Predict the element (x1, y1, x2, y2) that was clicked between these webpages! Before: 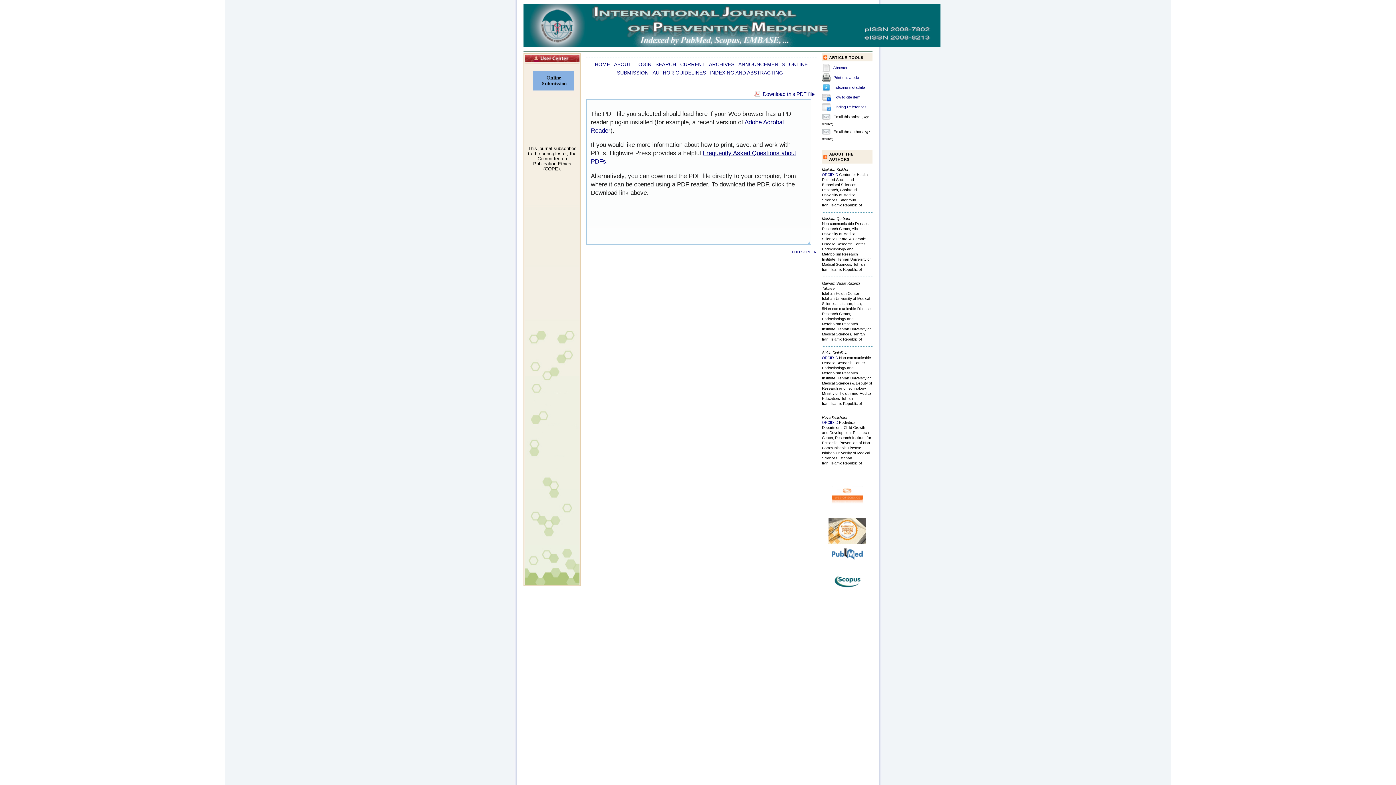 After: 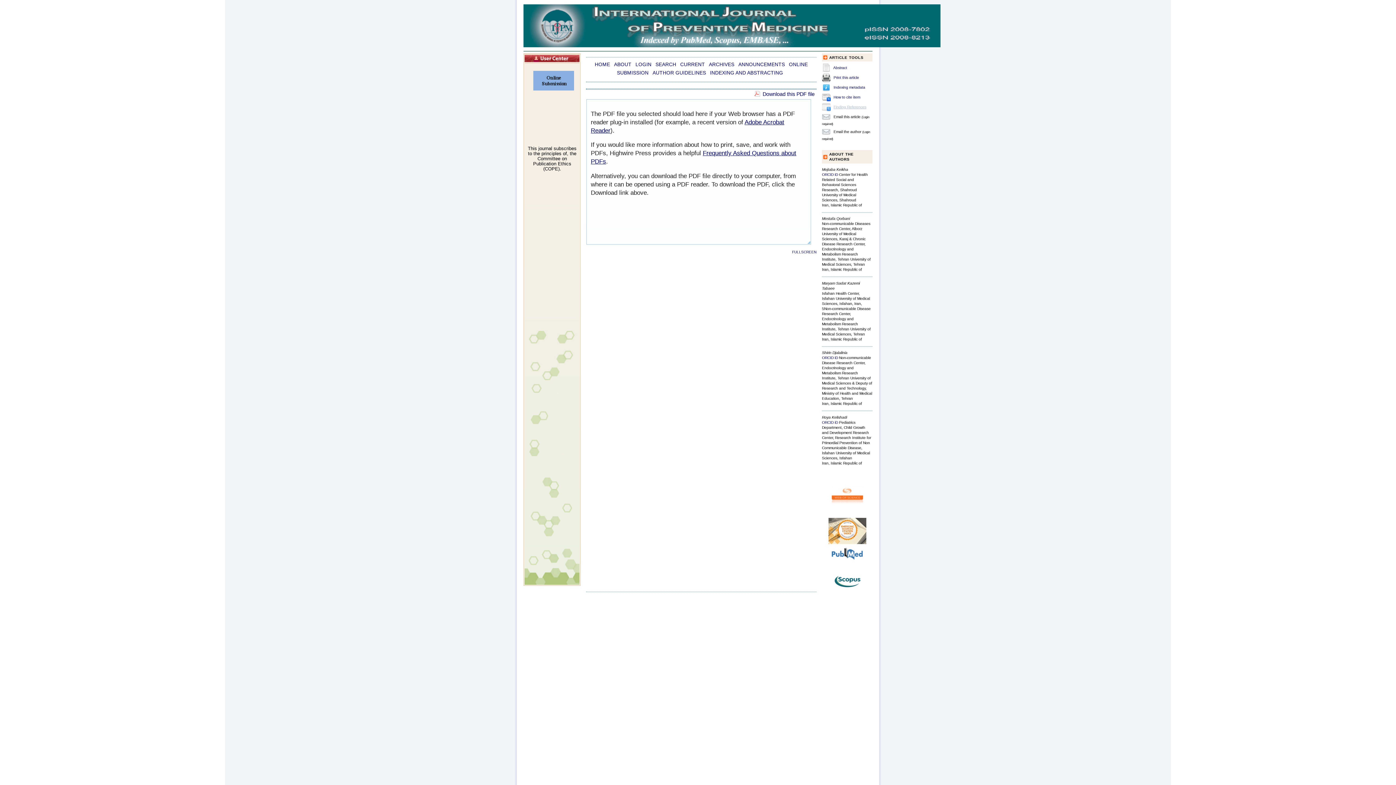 Action: label: Finding References bbox: (833, 105, 866, 109)